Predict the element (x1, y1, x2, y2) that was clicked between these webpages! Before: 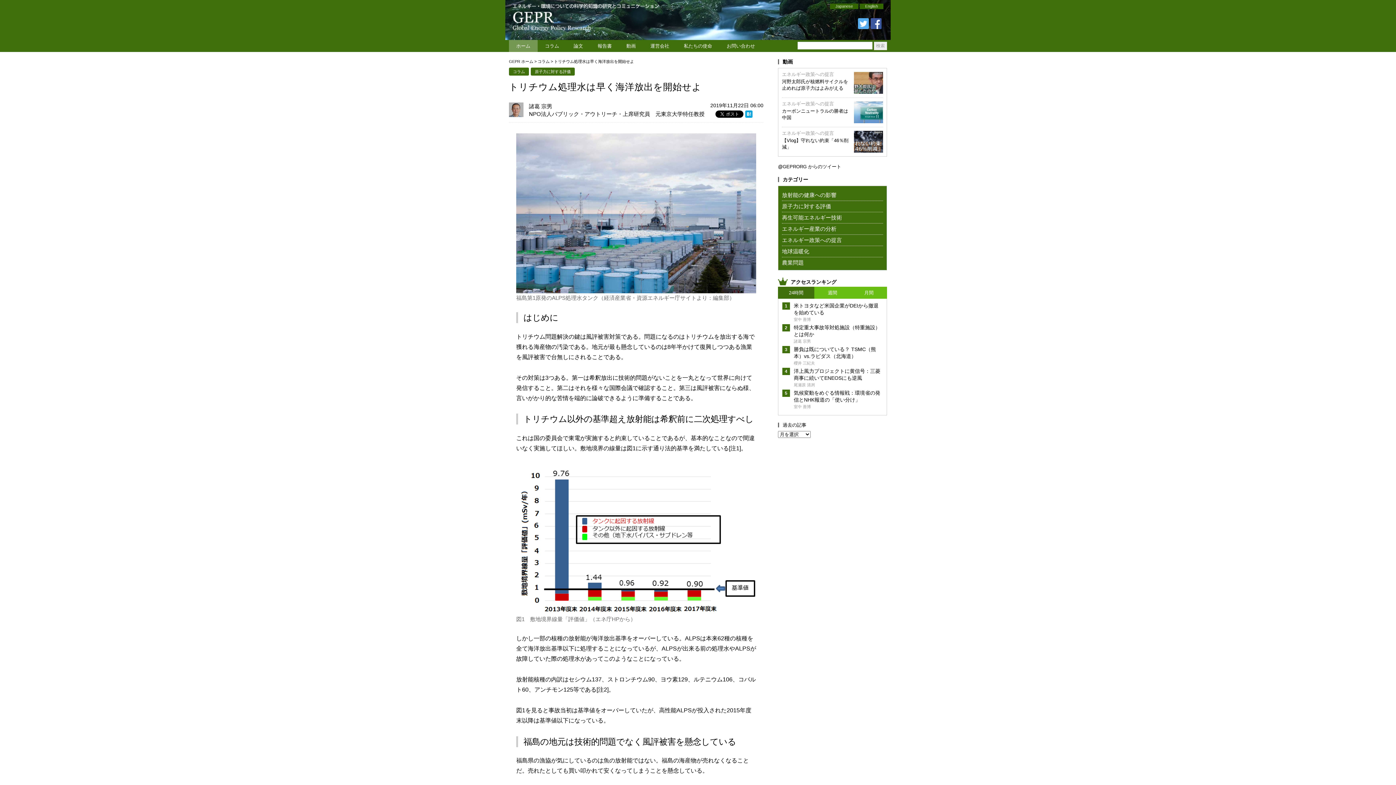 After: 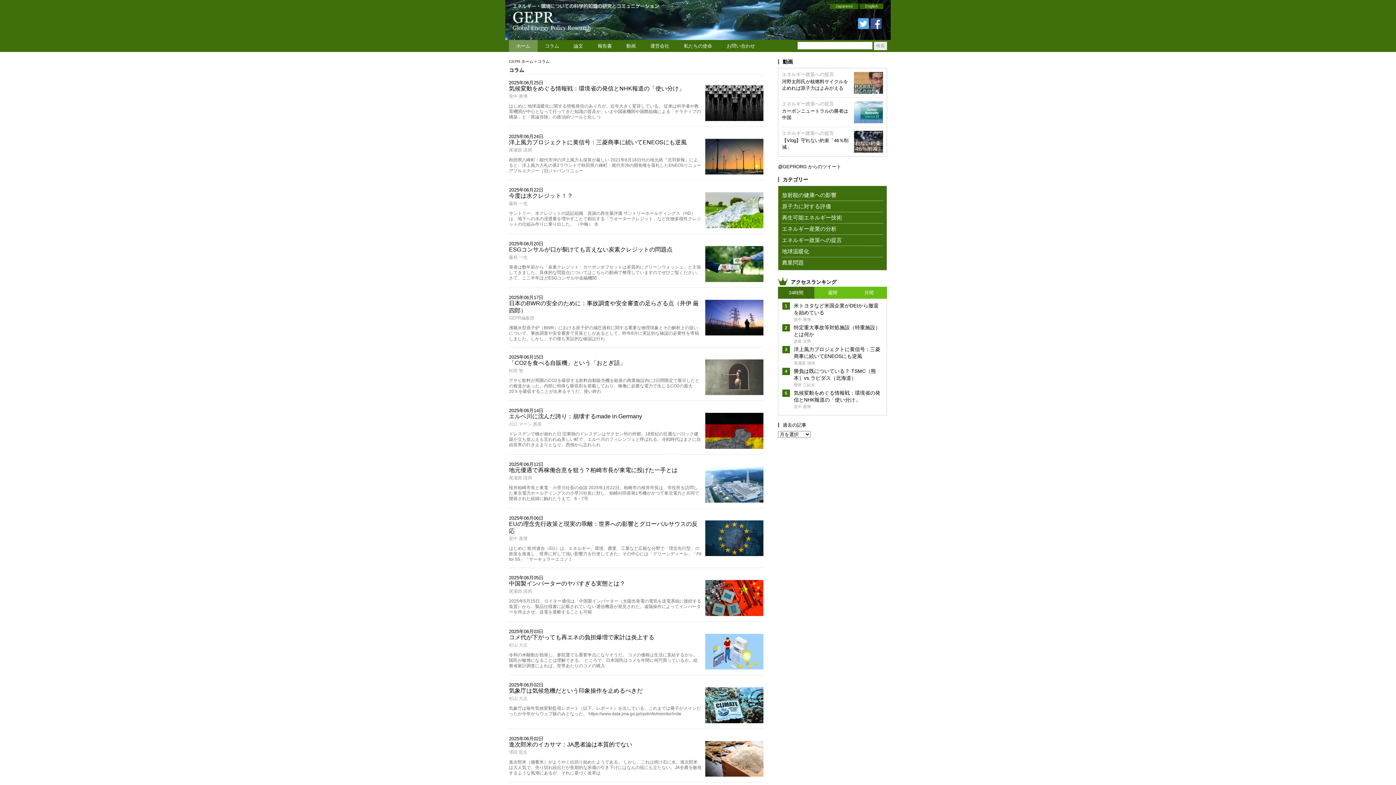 Action: bbox: (537, 40, 566, 52) label: コラム